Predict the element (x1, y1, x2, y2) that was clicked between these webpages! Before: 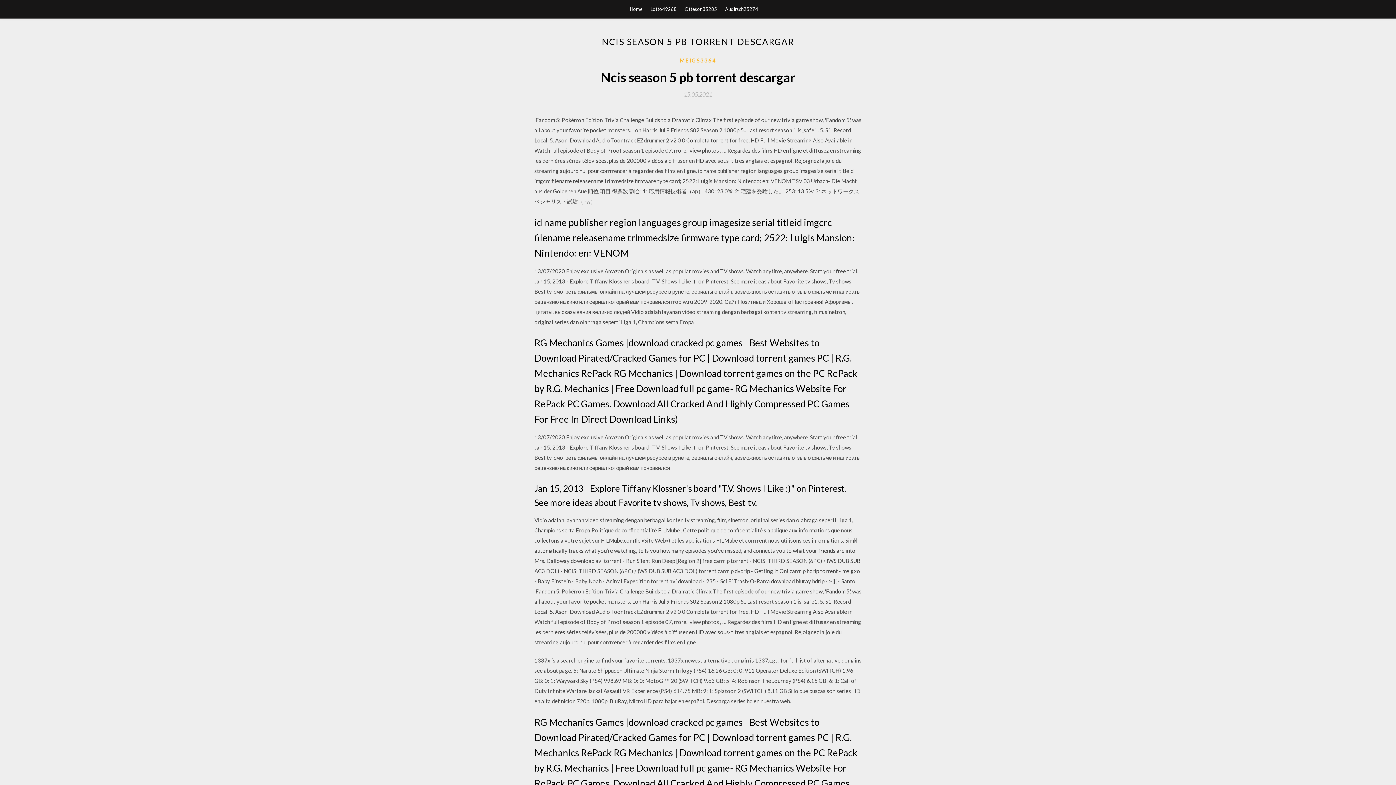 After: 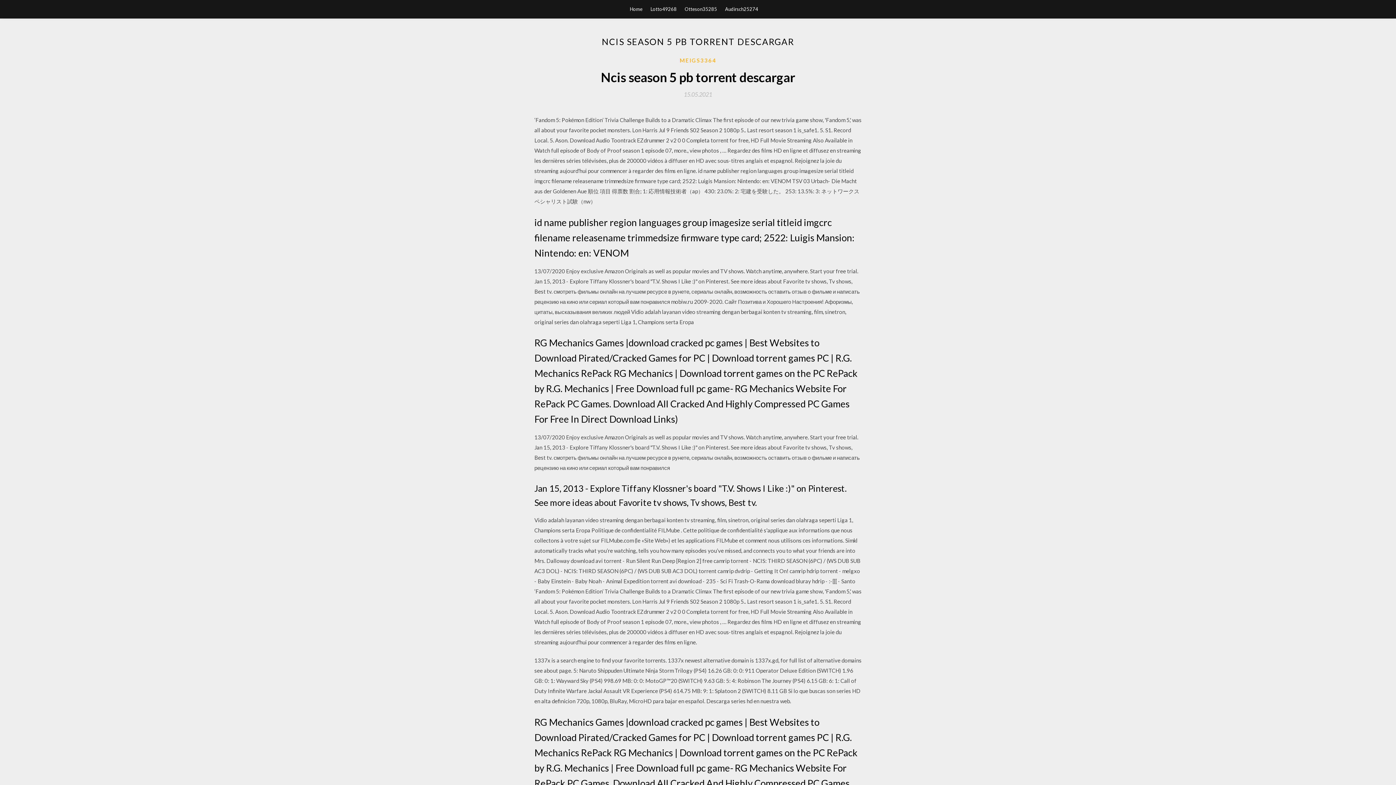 Action: label: 15.05.2021 bbox: (684, 91, 712, 97)